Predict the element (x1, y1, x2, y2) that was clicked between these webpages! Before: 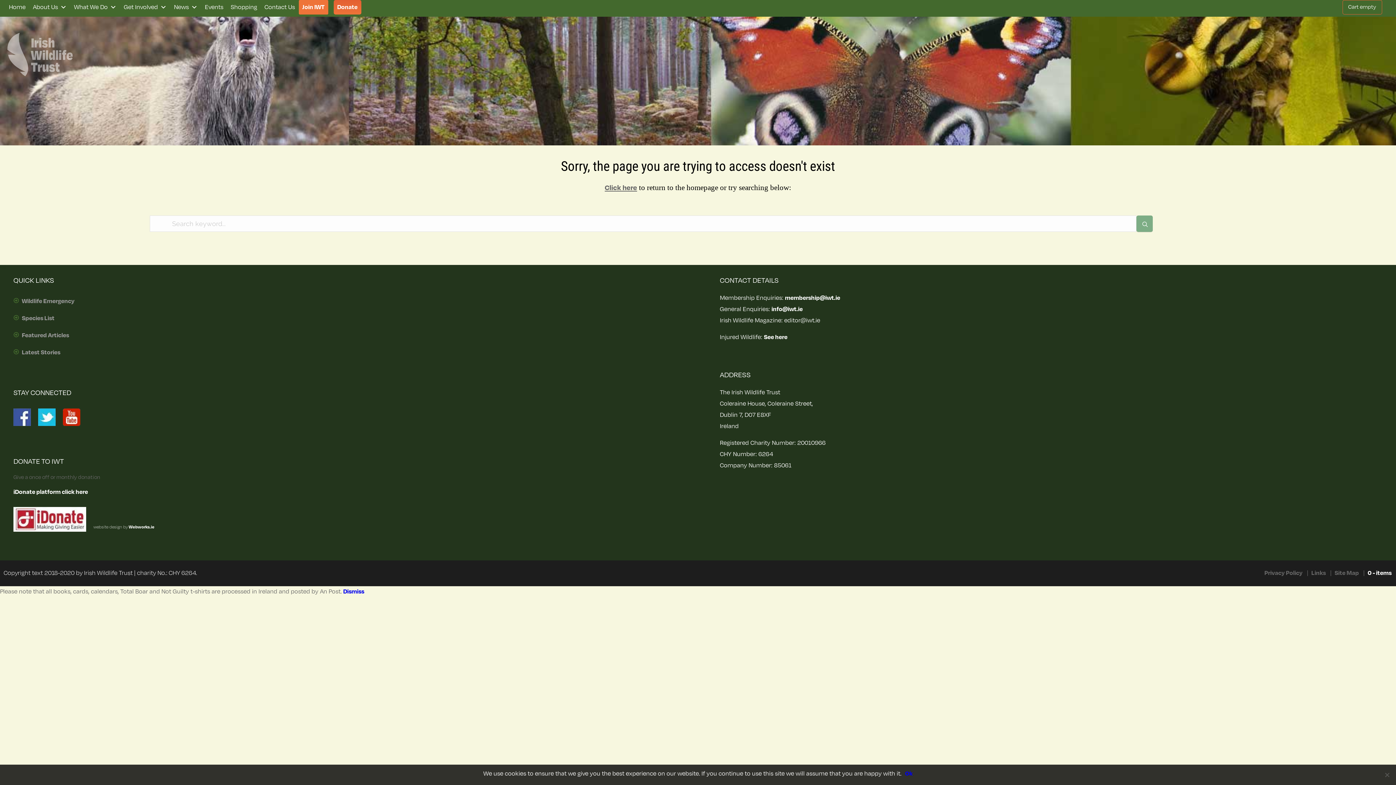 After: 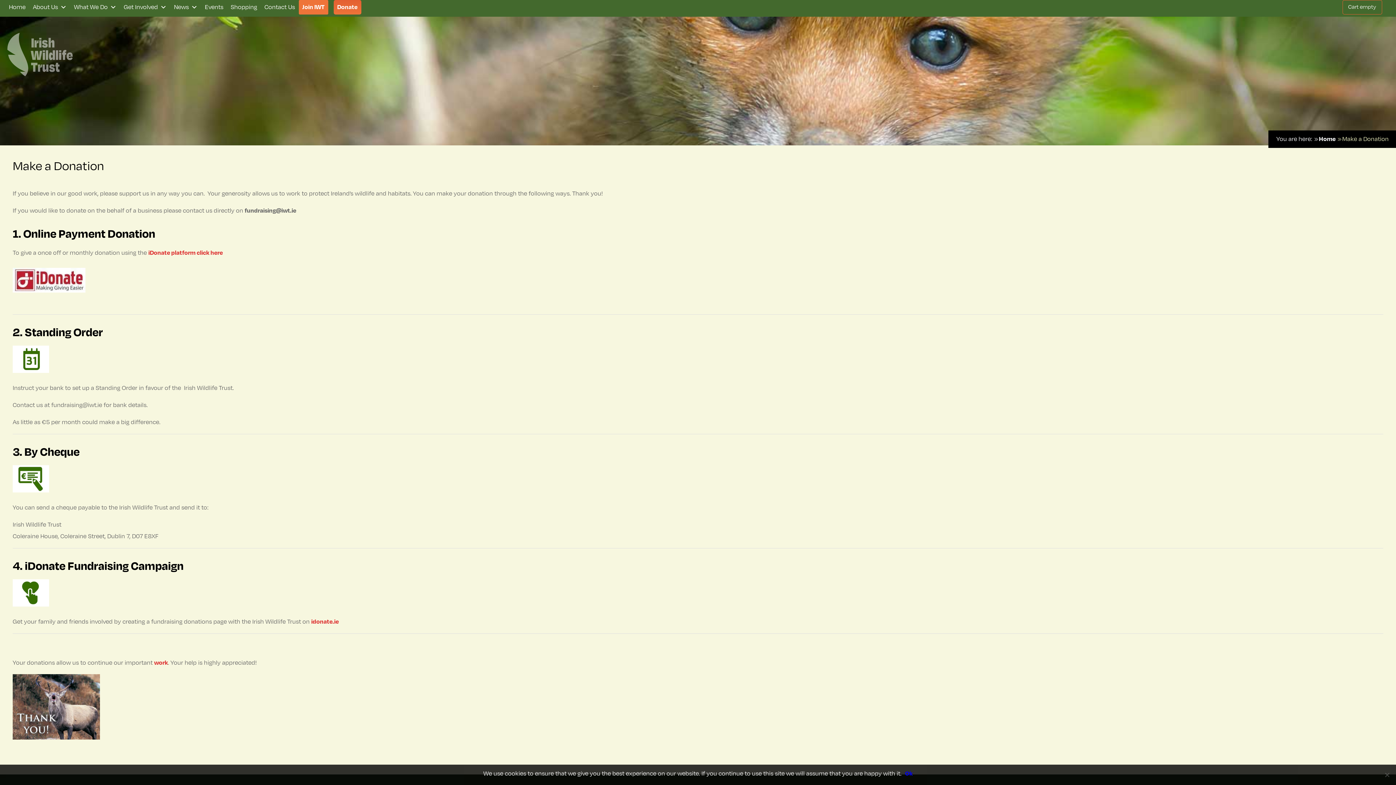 Action: label: Donate bbox: (333, 0, 361, 14)